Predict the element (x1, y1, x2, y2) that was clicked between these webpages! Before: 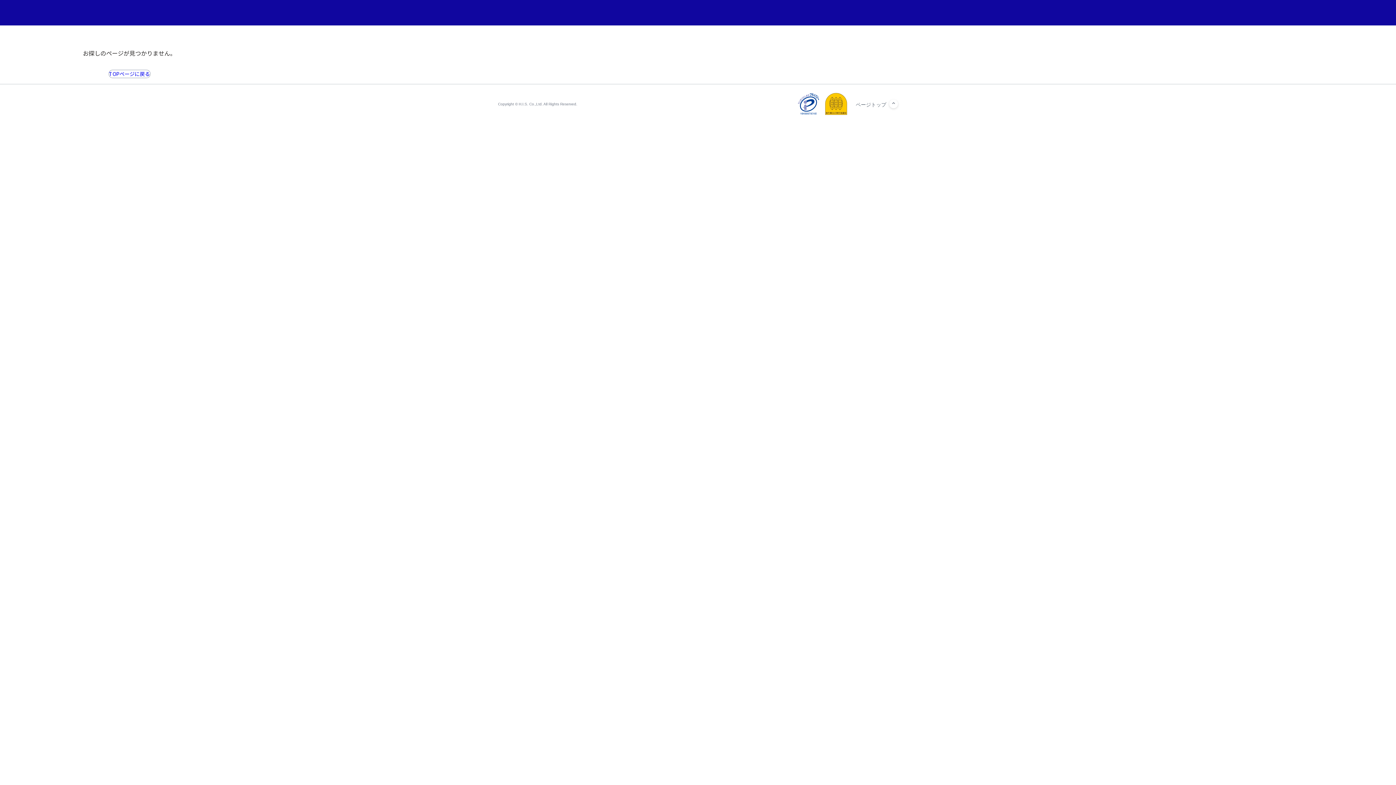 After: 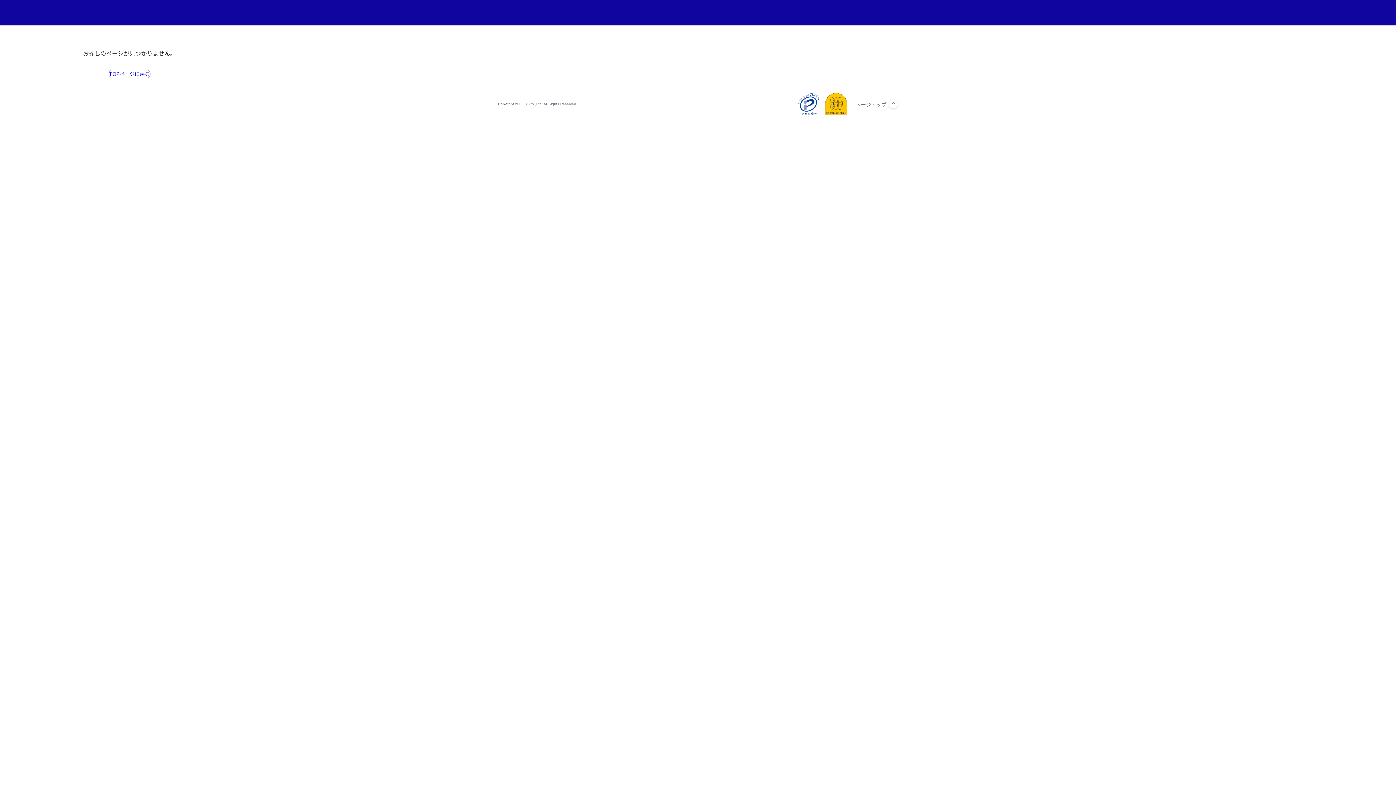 Action: bbox: (825, 93, 847, 114)